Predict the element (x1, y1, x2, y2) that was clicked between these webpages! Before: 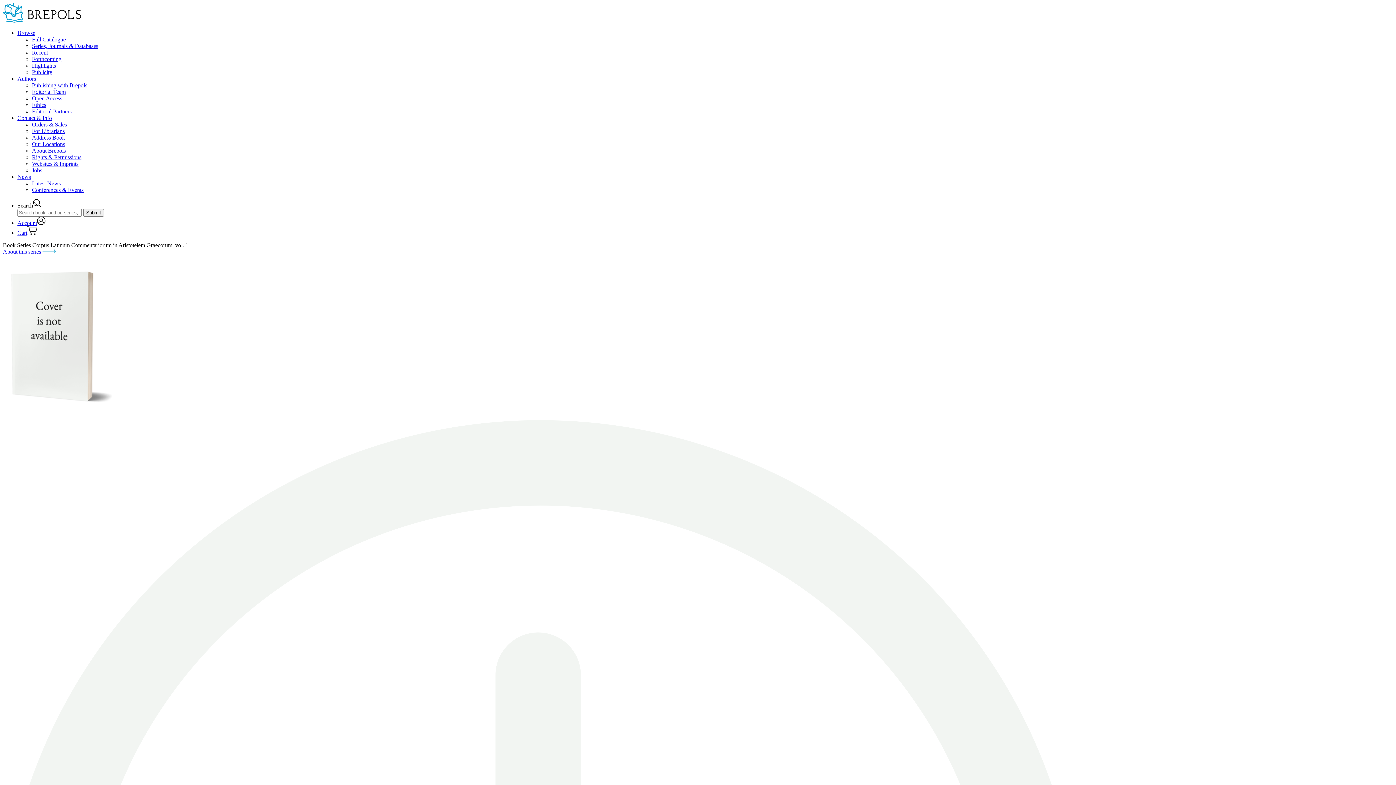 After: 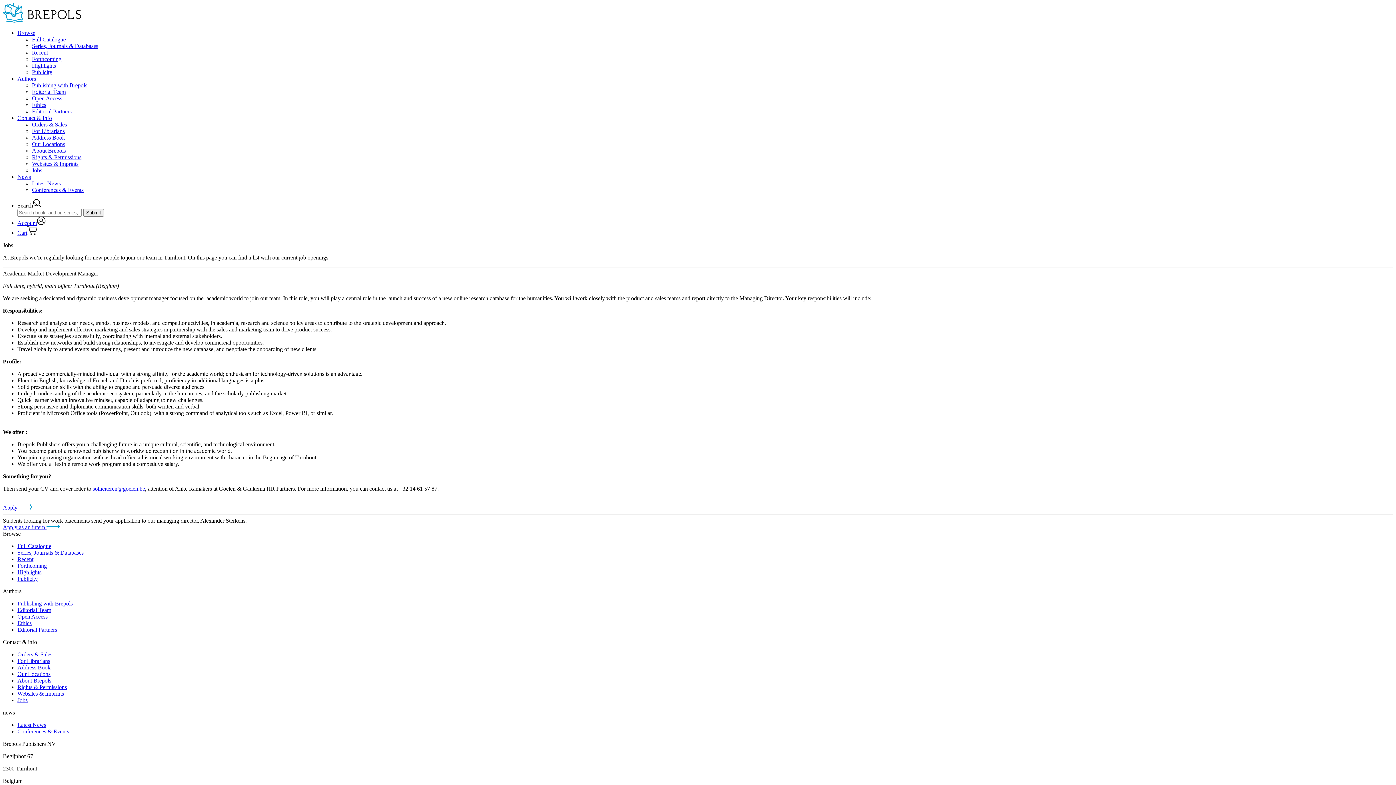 Action: bbox: (32, 167, 42, 173) label: Jobs